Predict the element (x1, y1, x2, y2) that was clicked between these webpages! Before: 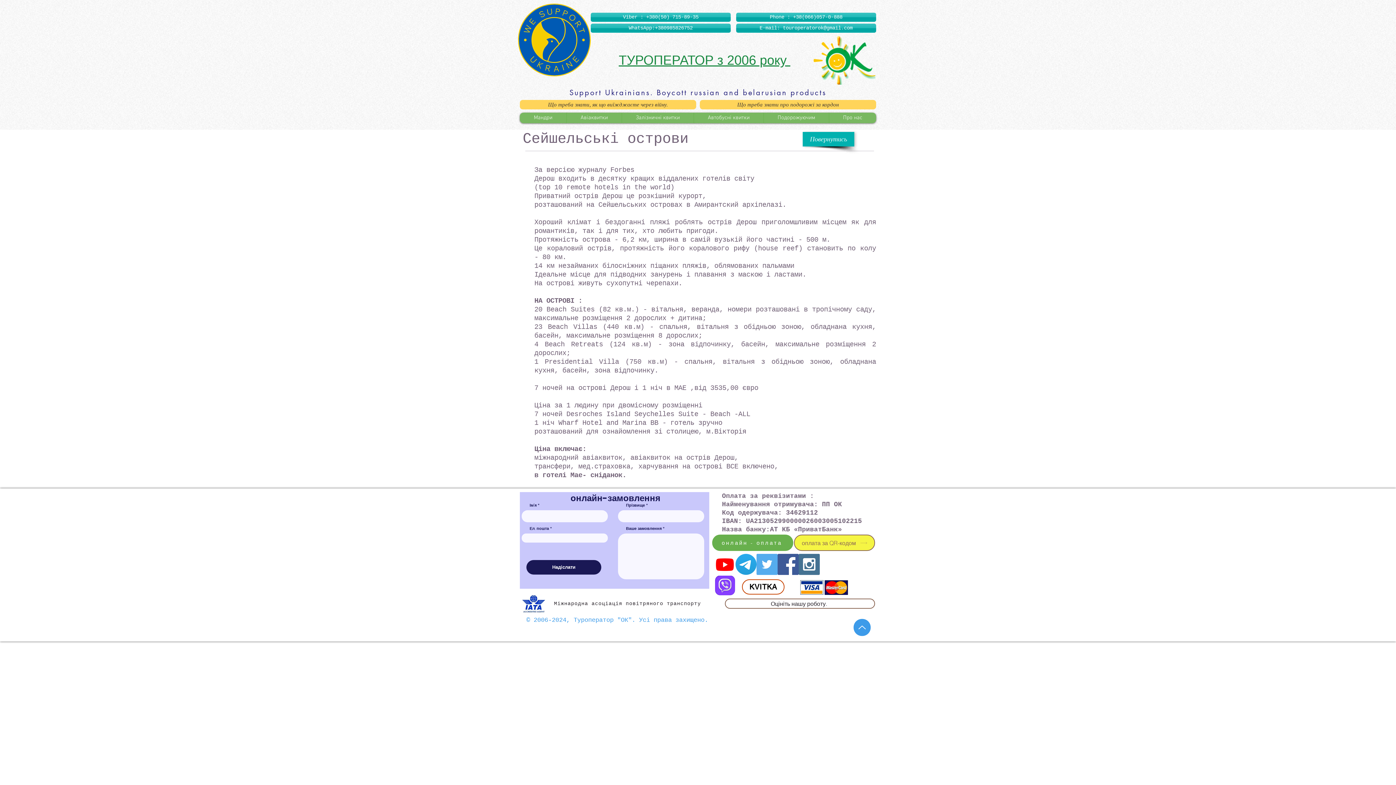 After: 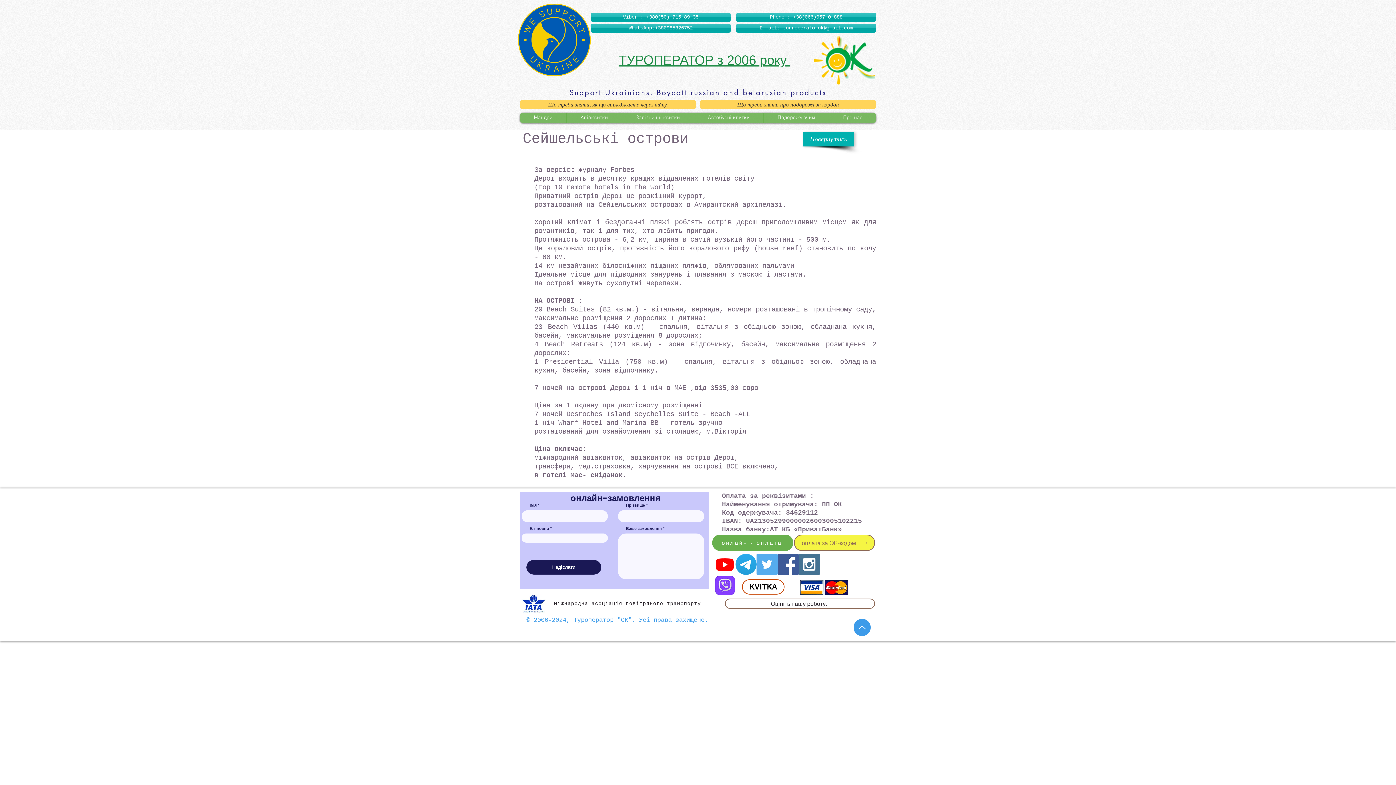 Action: bbox: (714, 554, 735, 575)